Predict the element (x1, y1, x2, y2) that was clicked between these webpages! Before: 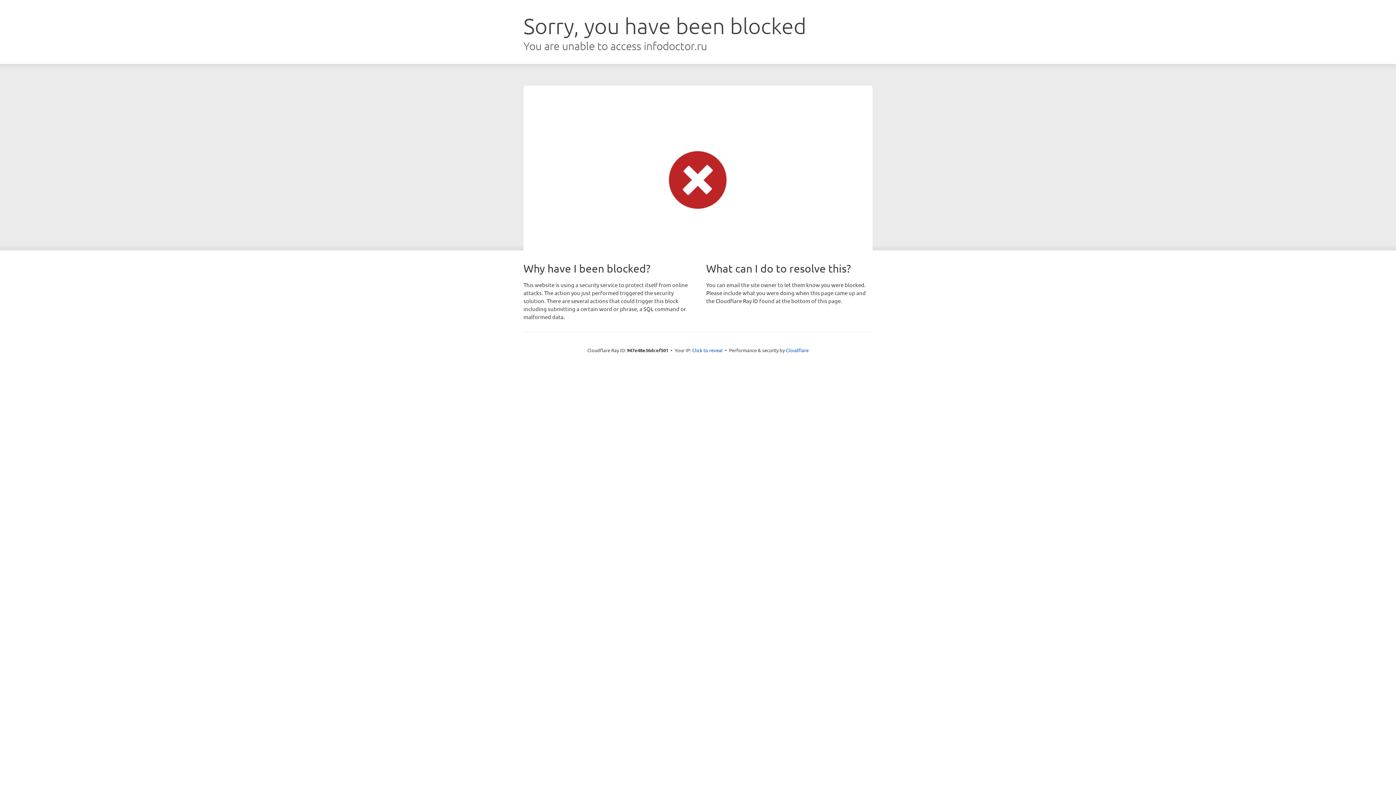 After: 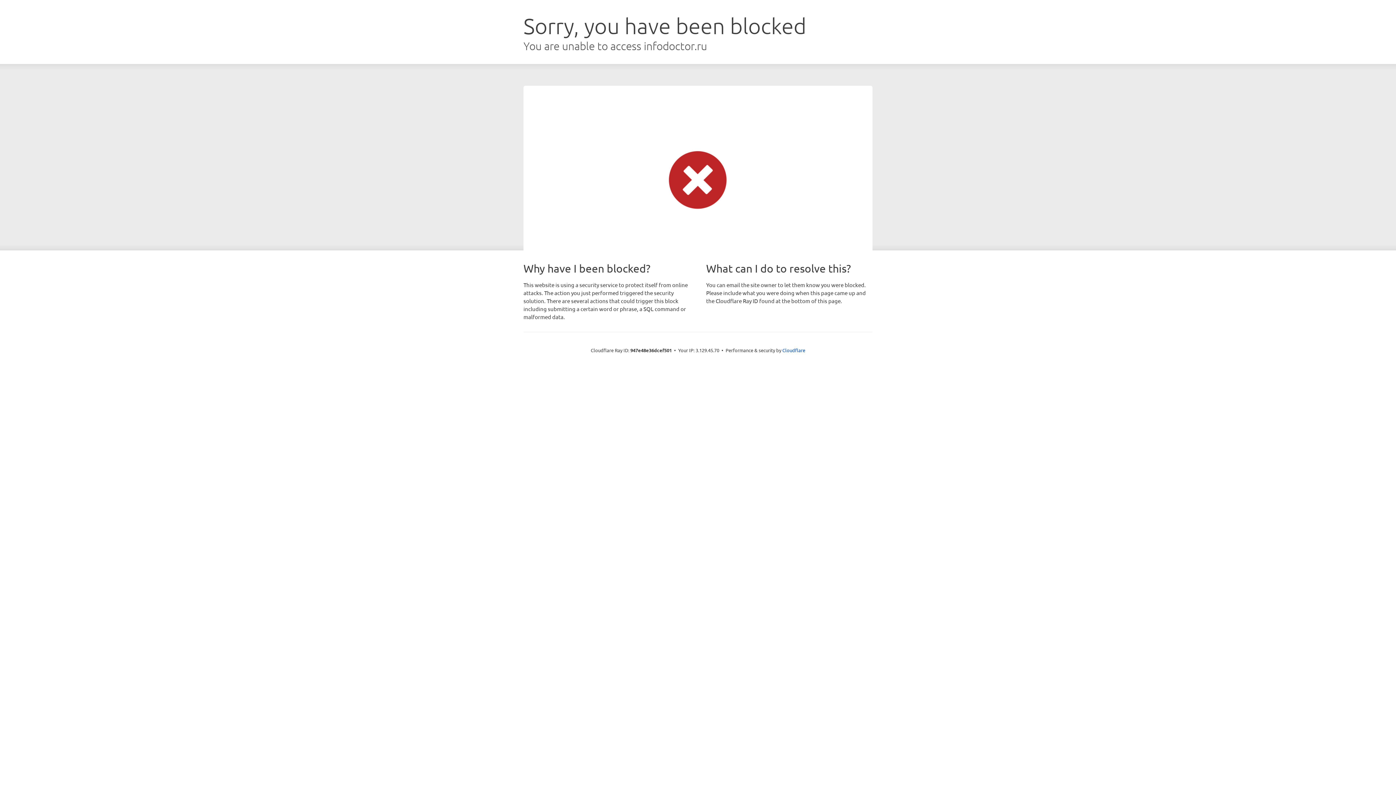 Action: bbox: (692, 346, 722, 353) label: Click to reveal